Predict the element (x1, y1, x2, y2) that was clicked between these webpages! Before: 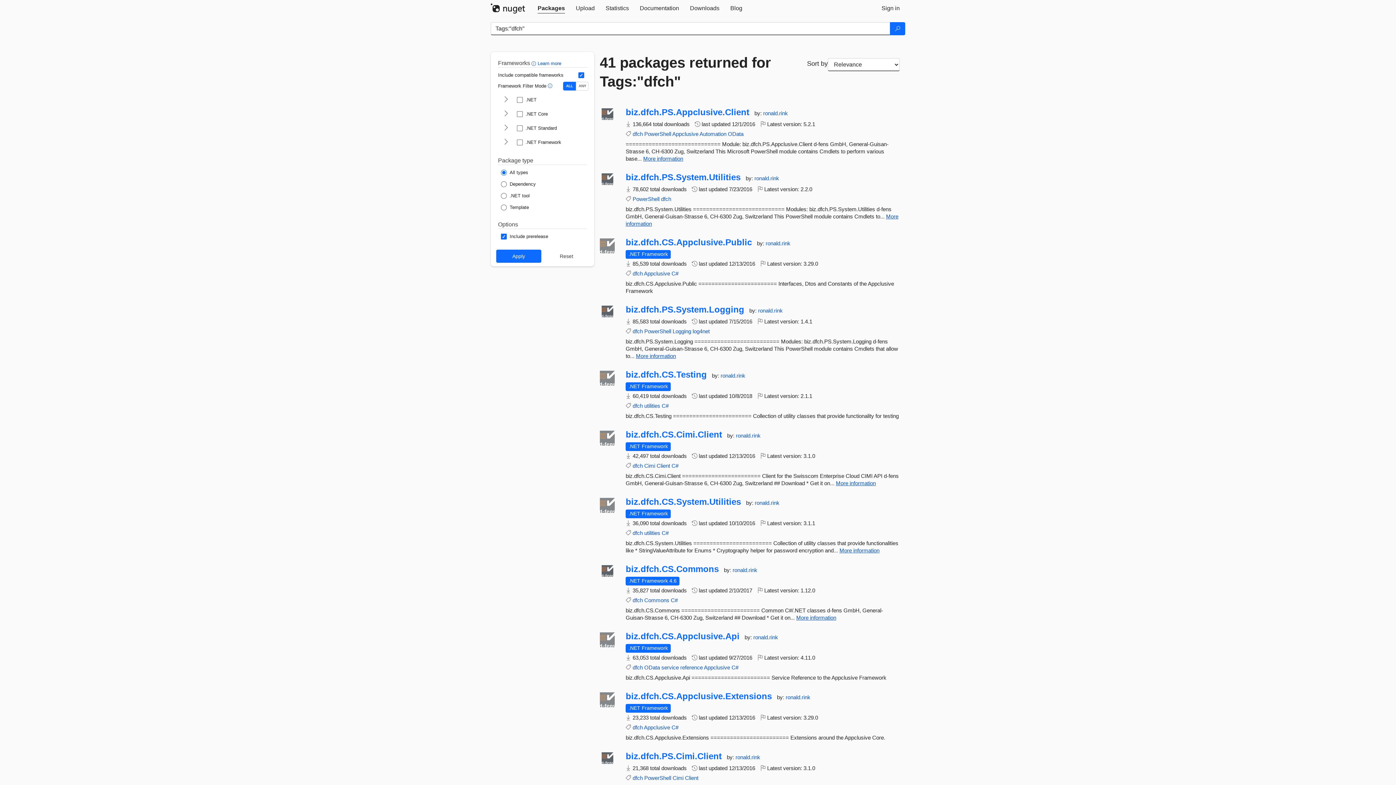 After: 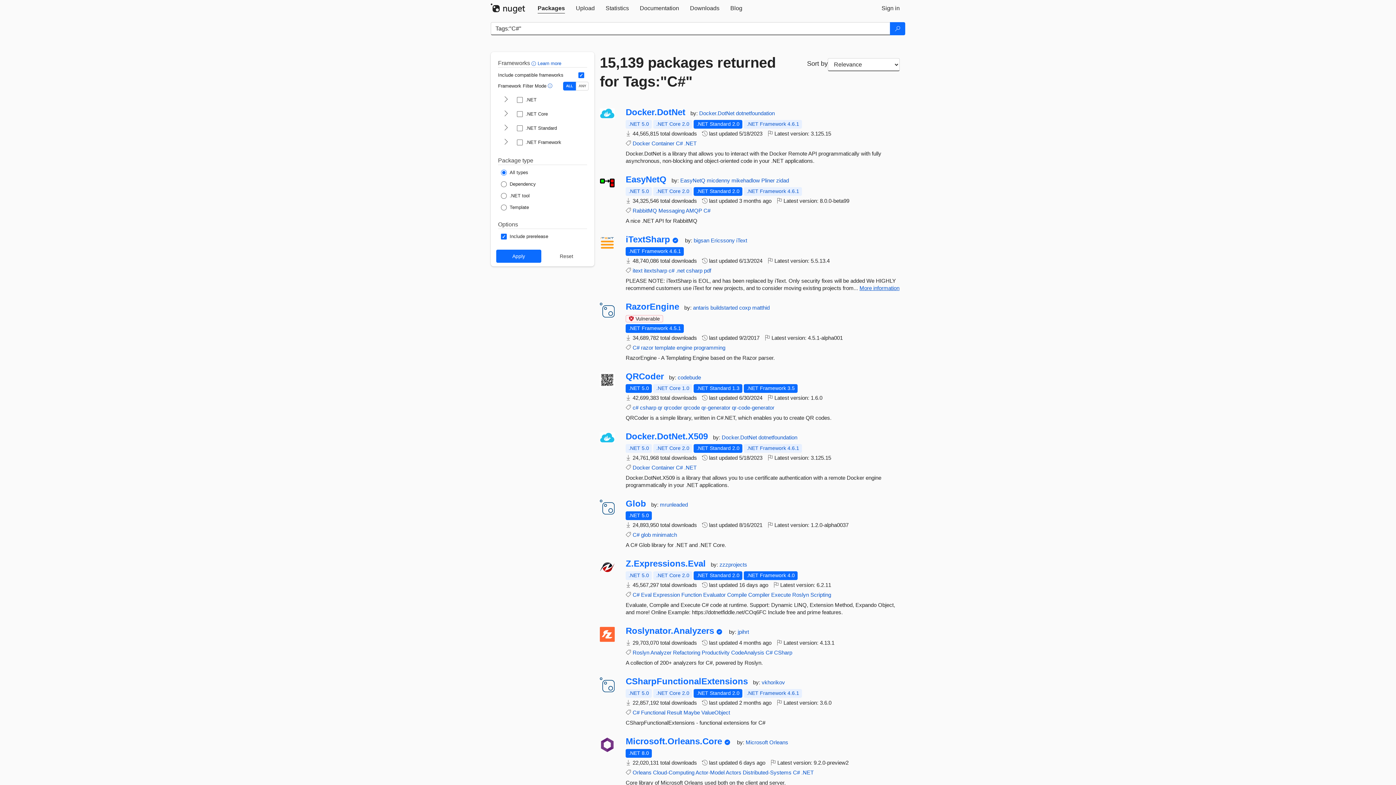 Action: bbox: (671, 270, 678, 276) label: C#